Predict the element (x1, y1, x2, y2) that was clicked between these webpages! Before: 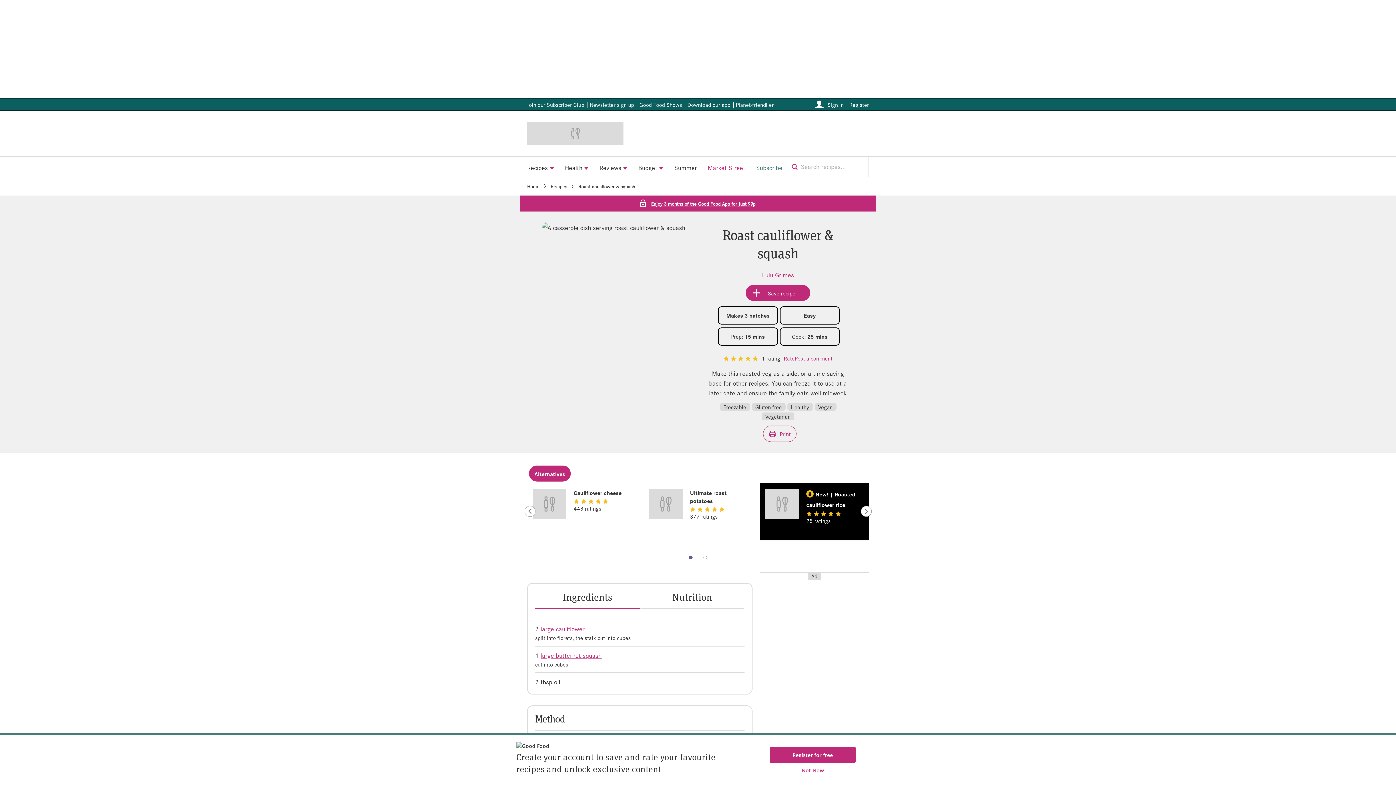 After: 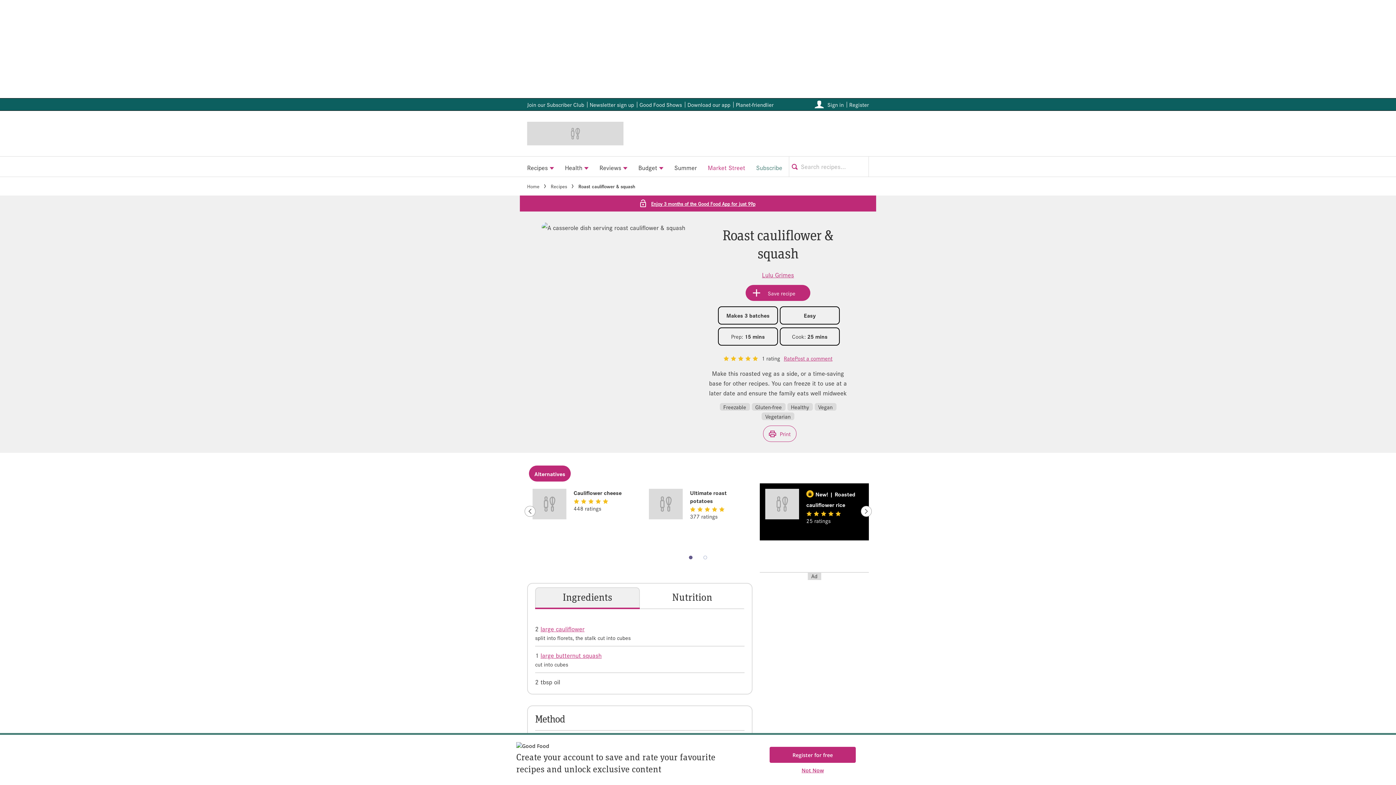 Action: bbox: (535, 587, 640, 609) label: Ingredients